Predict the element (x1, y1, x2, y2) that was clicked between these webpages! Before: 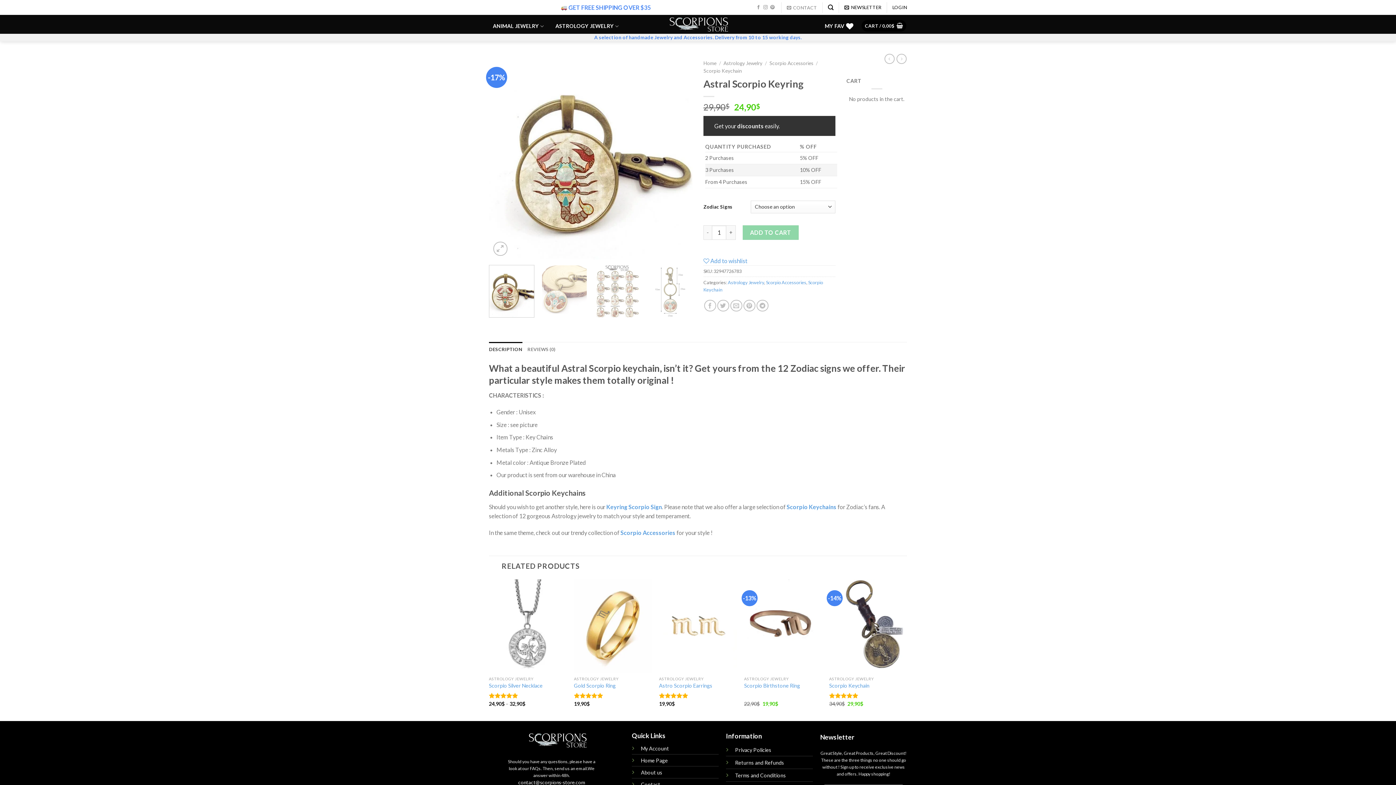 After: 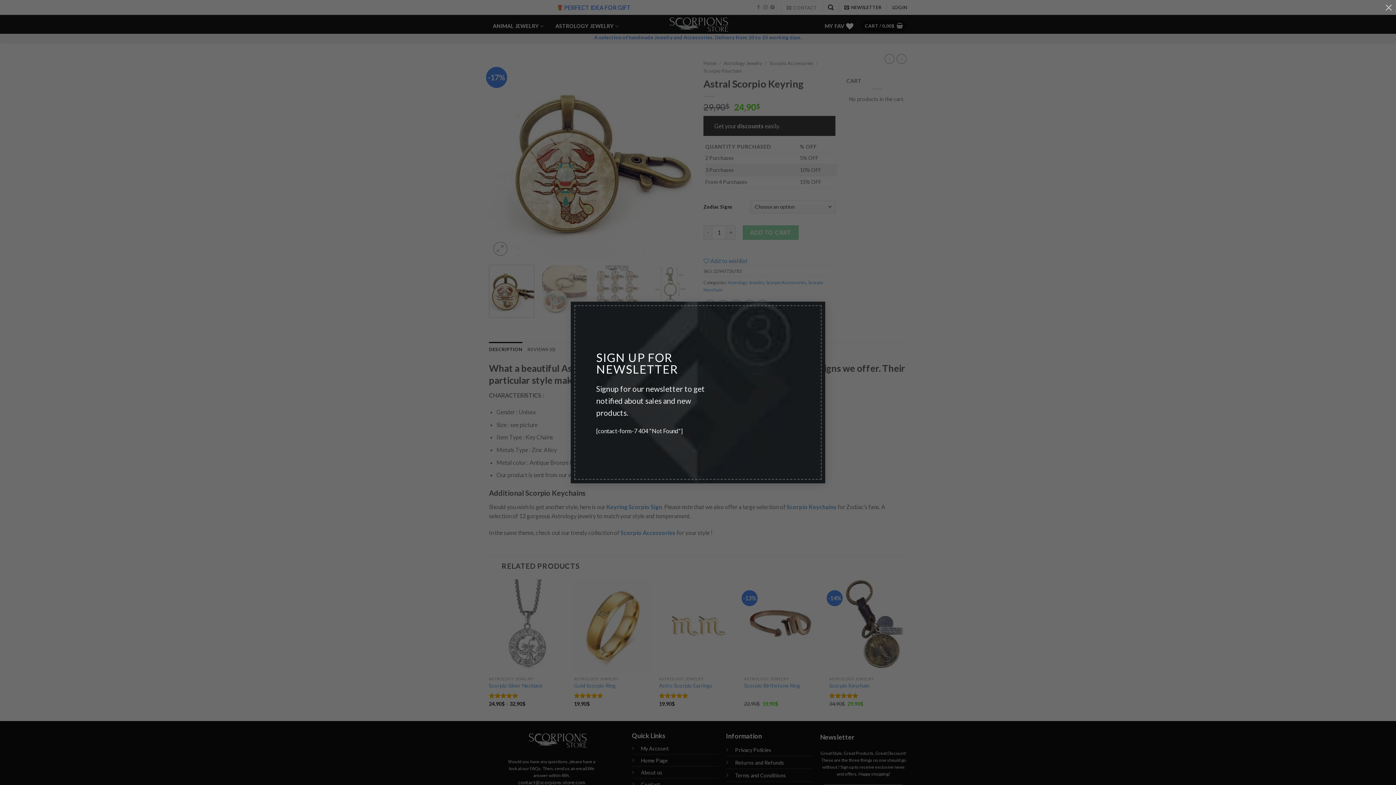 Action: label: NEWSLETTER bbox: (844, 0, 881, 14)